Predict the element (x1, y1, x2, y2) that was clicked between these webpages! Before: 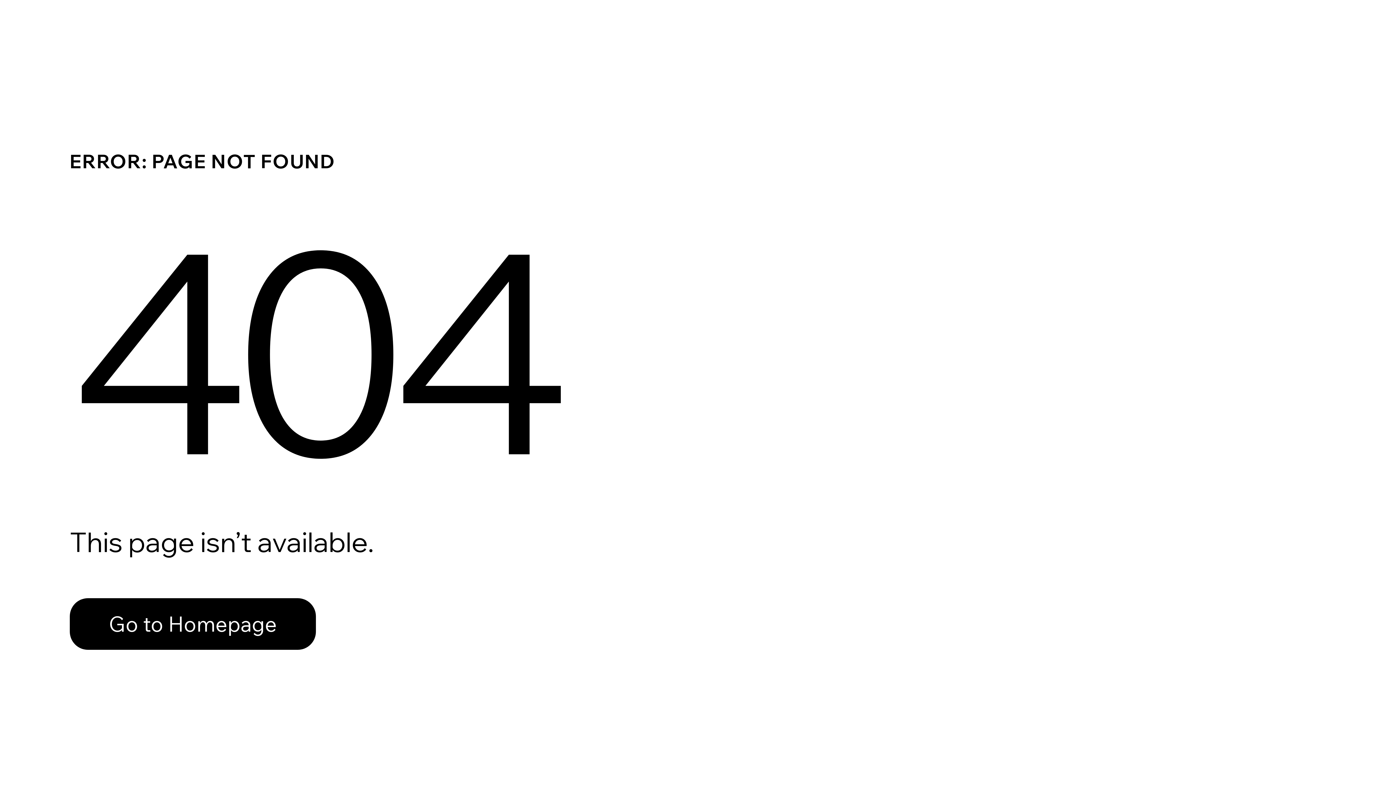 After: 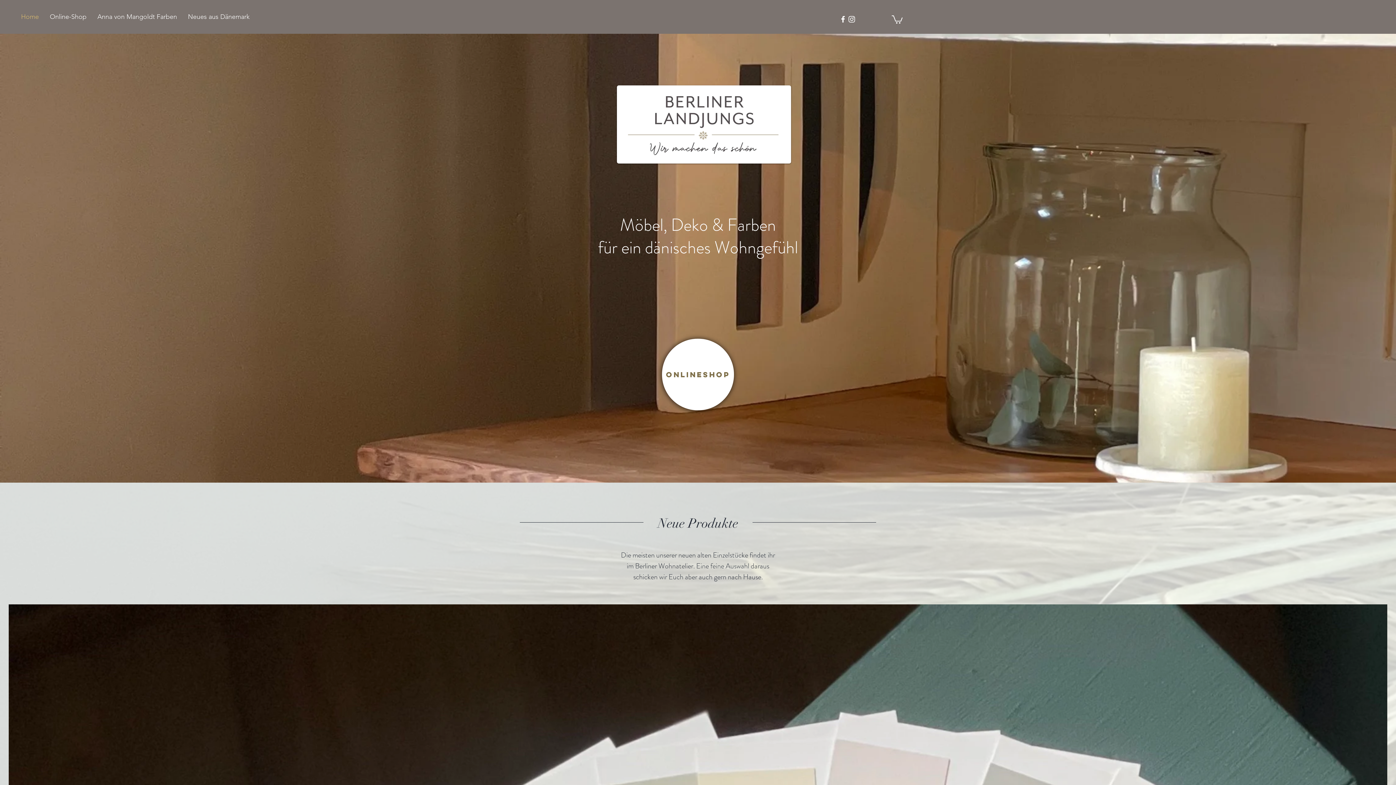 Action: label: Go to Homepage bbox: (69, 582, 768, 659)